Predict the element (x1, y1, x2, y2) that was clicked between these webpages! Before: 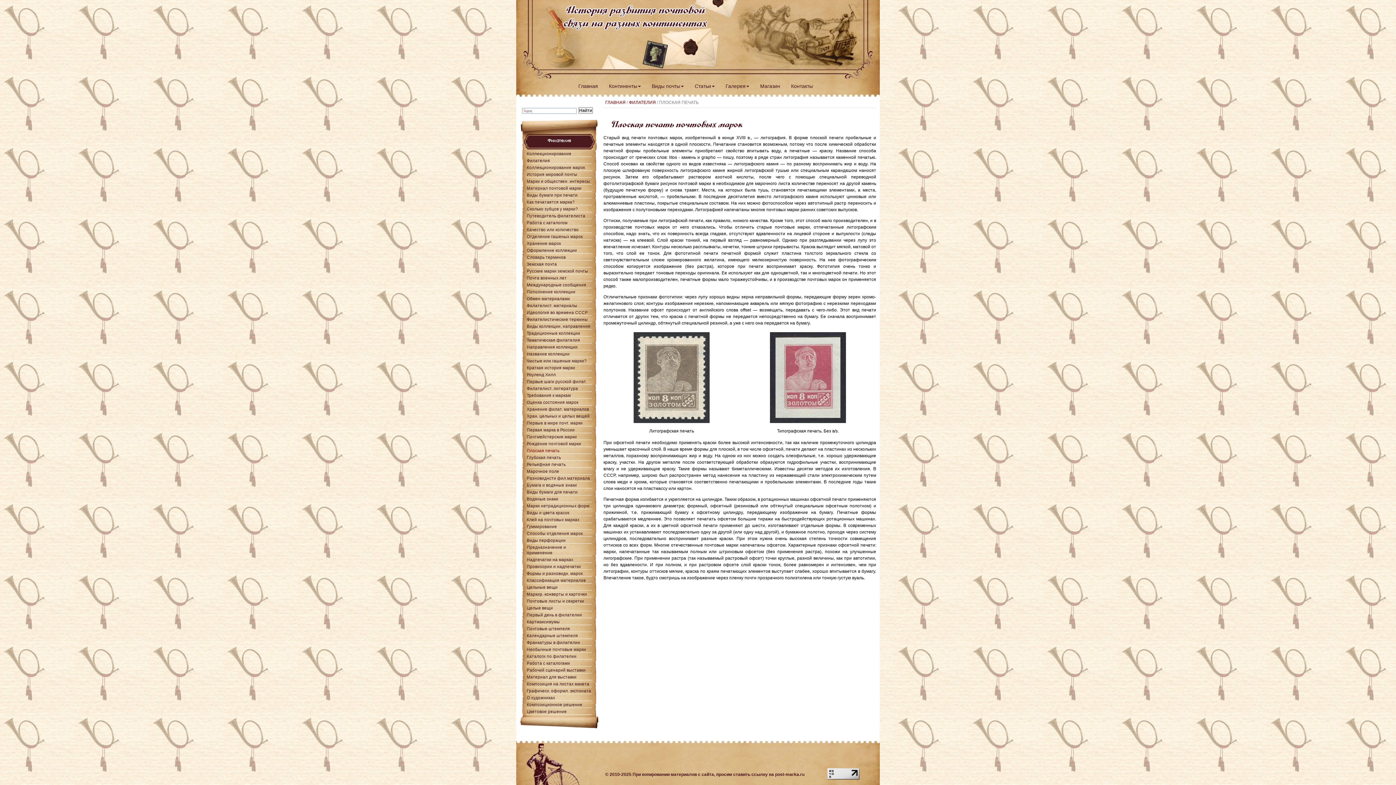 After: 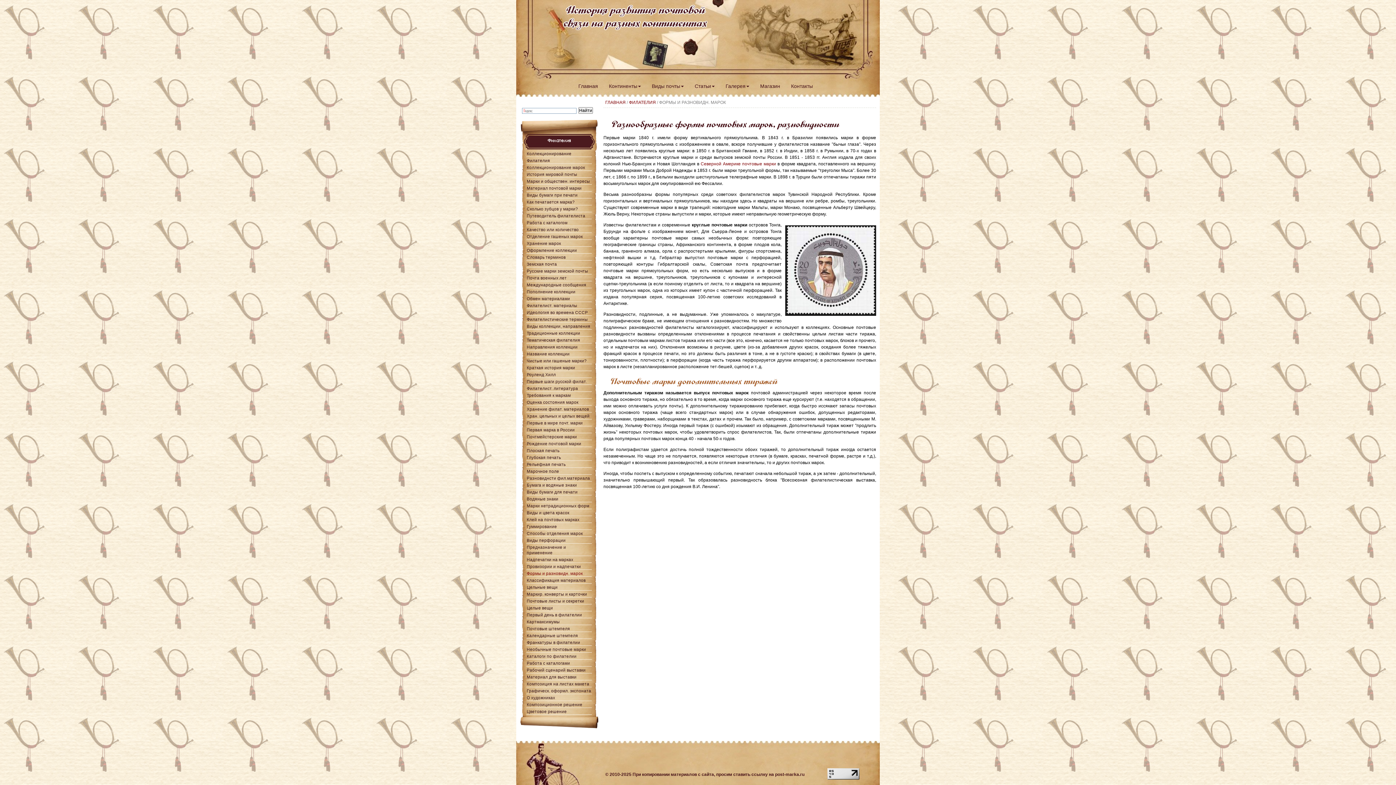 Action: label: Формы и разновидн. марок bbox: (526, 570, 592, 577)